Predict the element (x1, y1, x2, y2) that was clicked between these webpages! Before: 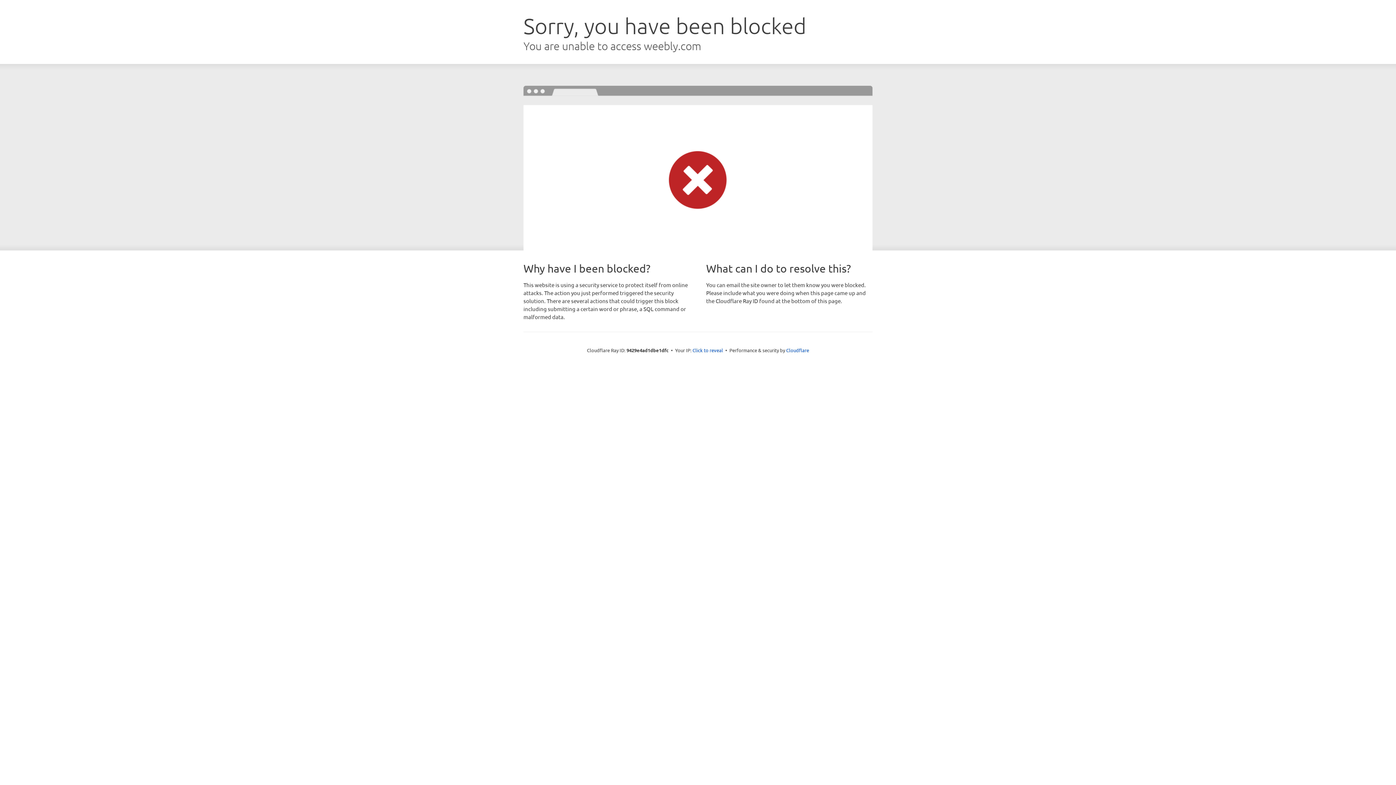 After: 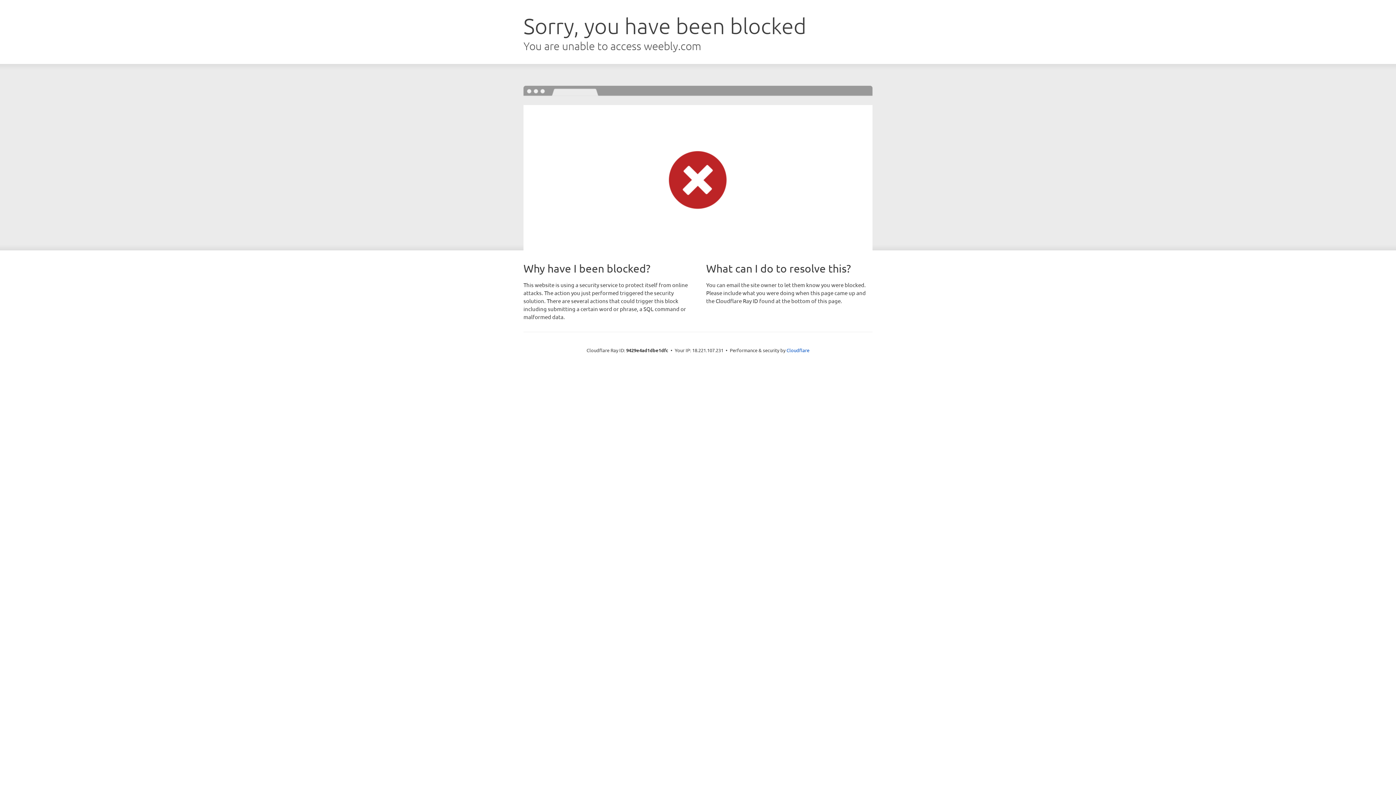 Action: bbox: (692, 346, 723, 353) label: Click to reveal